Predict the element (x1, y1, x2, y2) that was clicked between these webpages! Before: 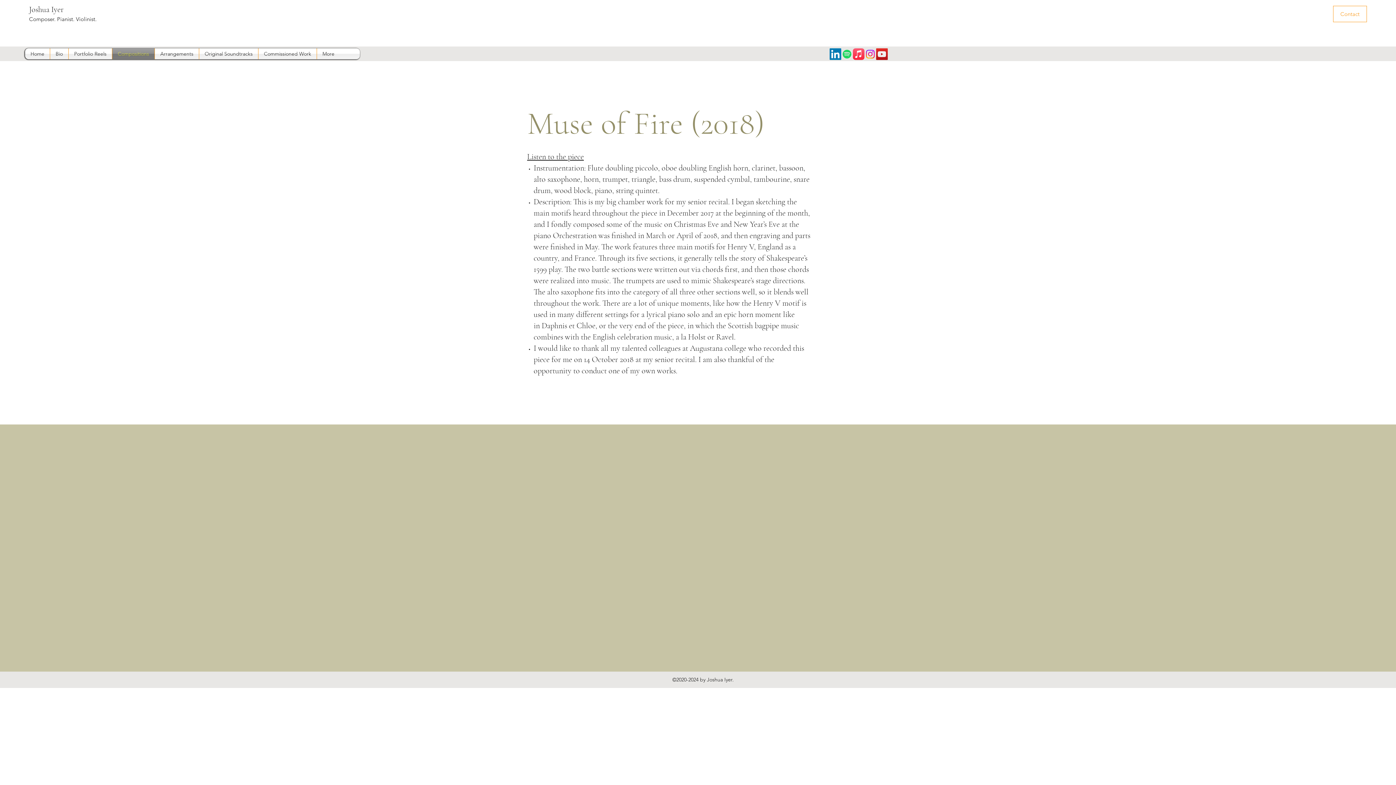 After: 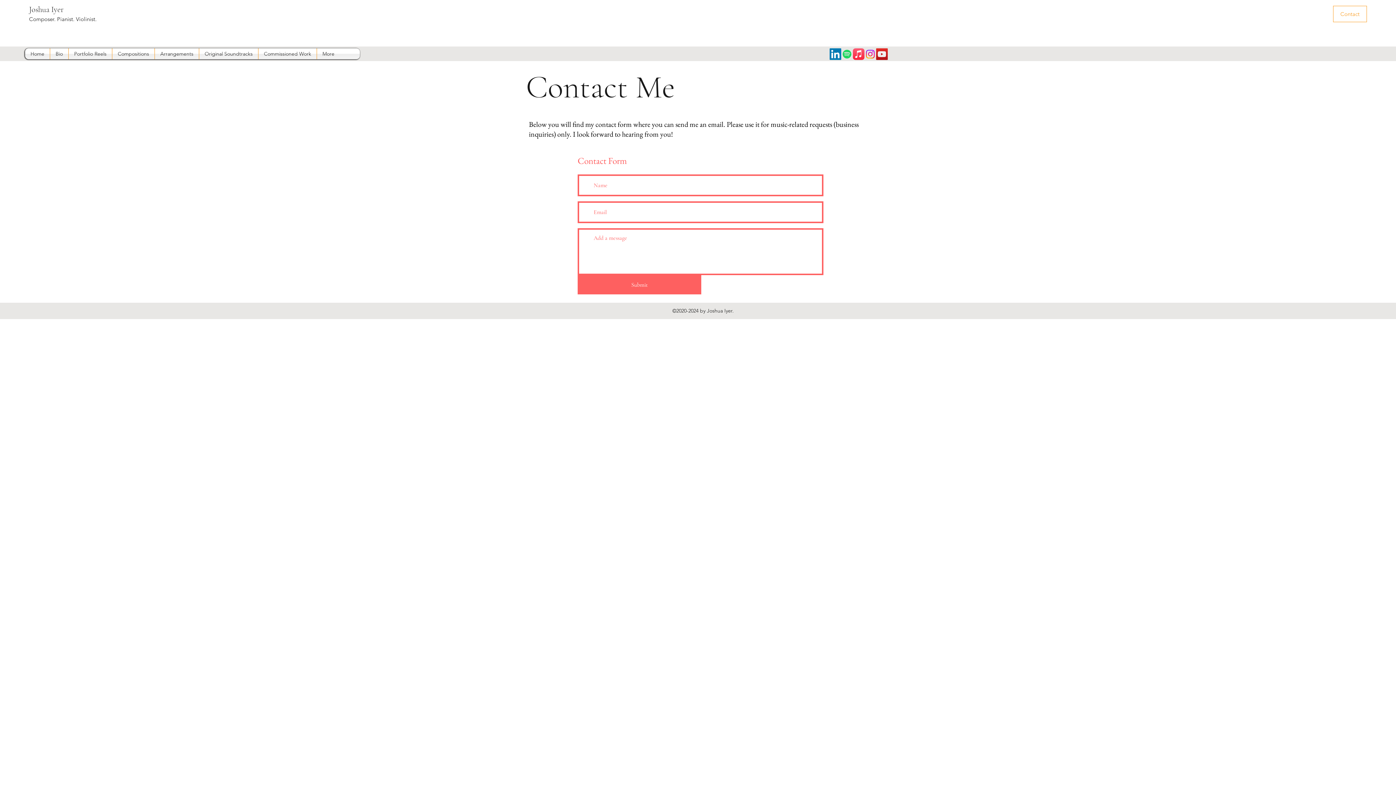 Action: label: Contact bbox: (1333, 5, 1367, 22)